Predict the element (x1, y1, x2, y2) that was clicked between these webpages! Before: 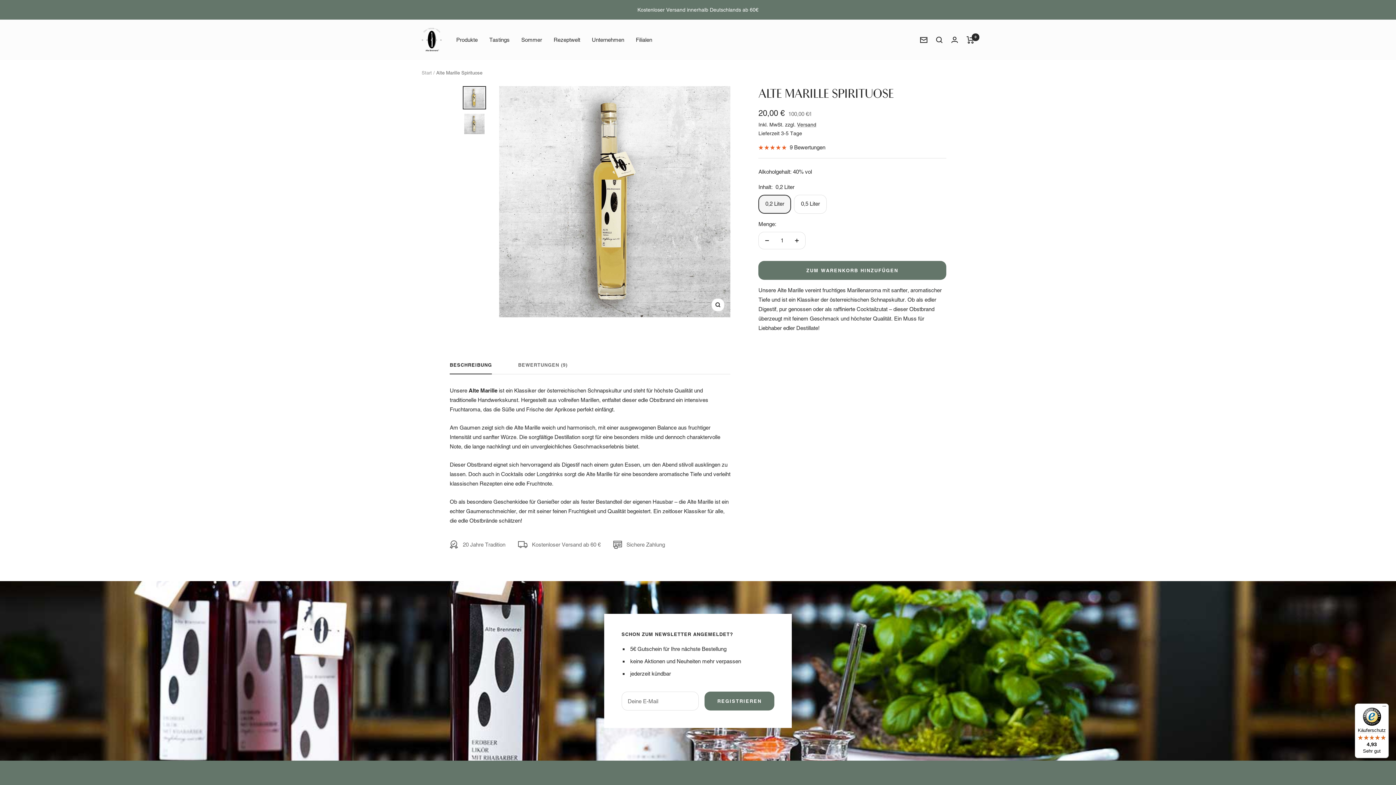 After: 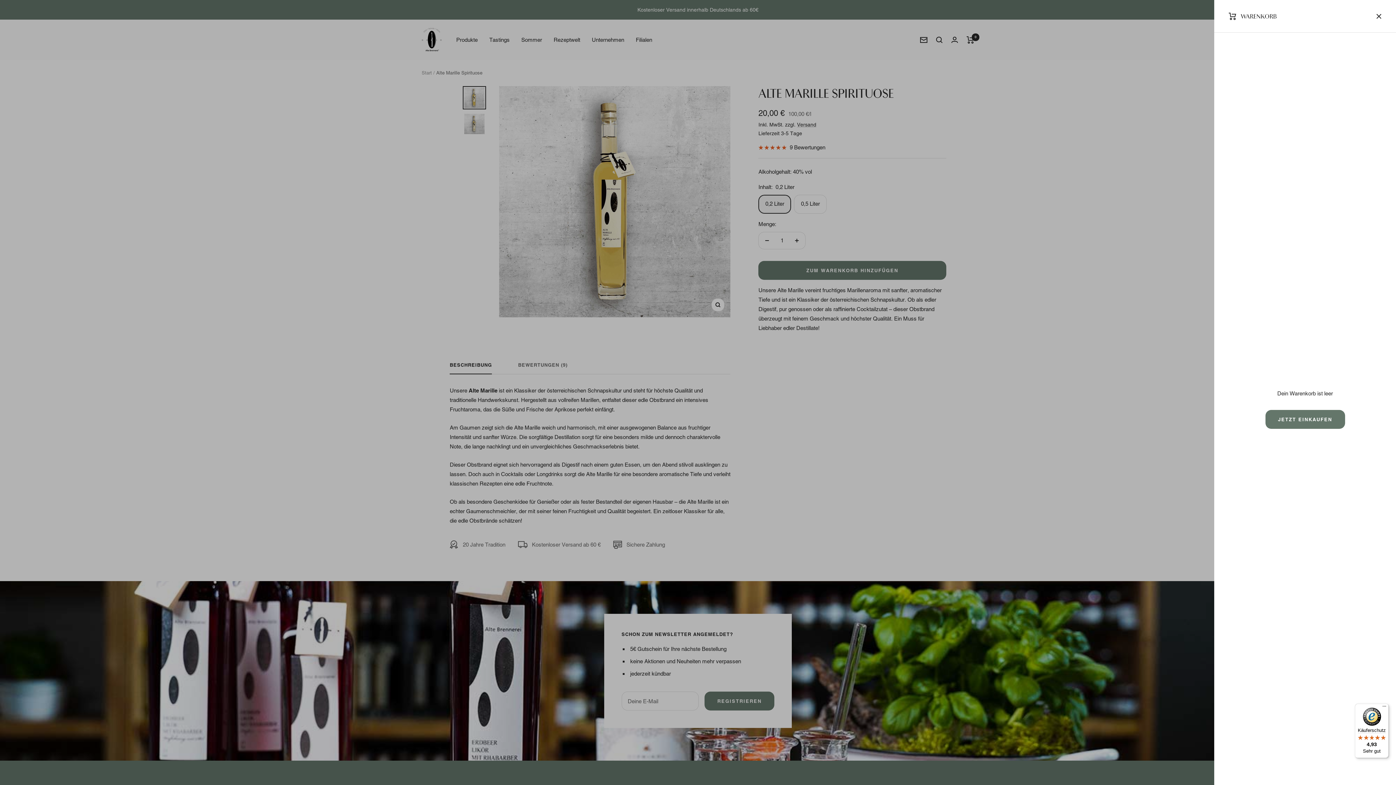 Action: label: Warenkorb bbox: (966, 36, 974, 43)